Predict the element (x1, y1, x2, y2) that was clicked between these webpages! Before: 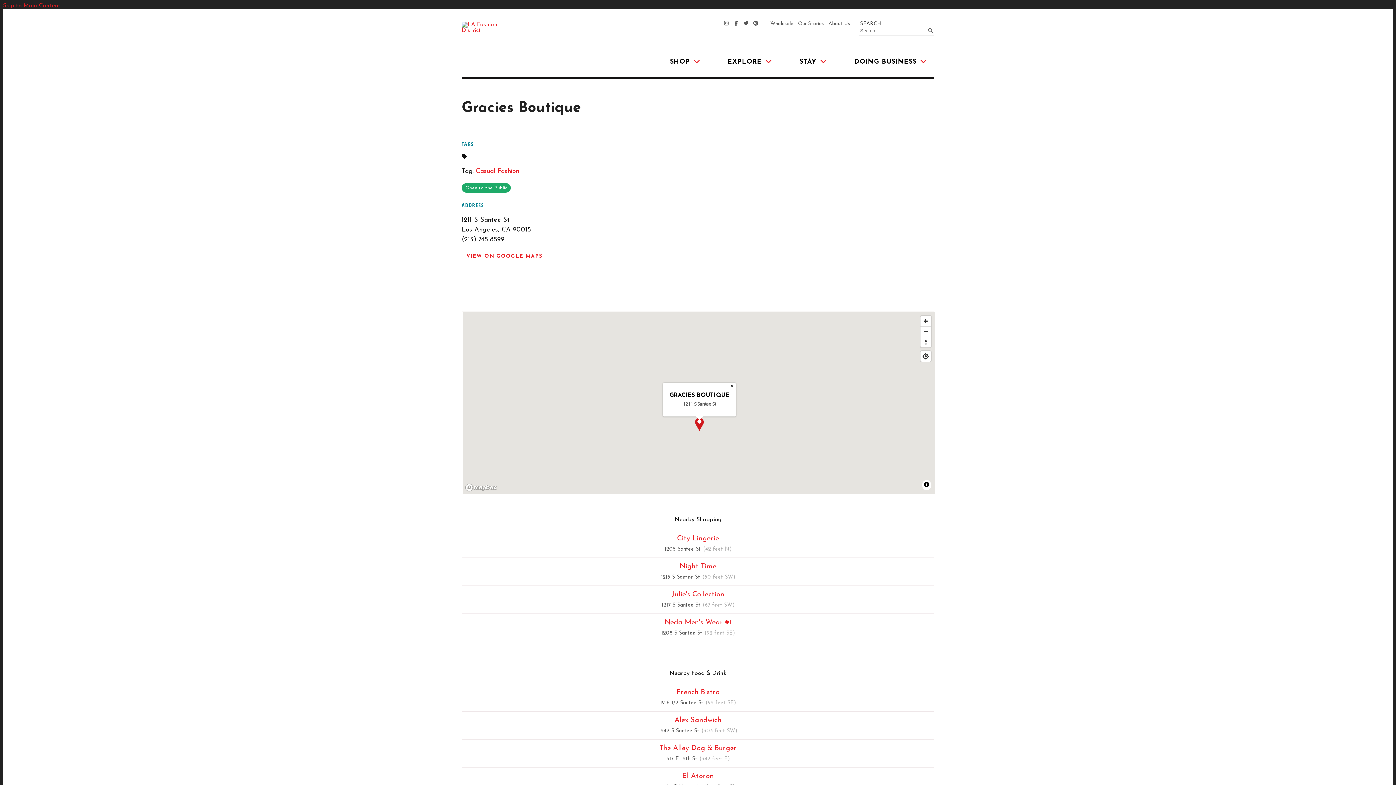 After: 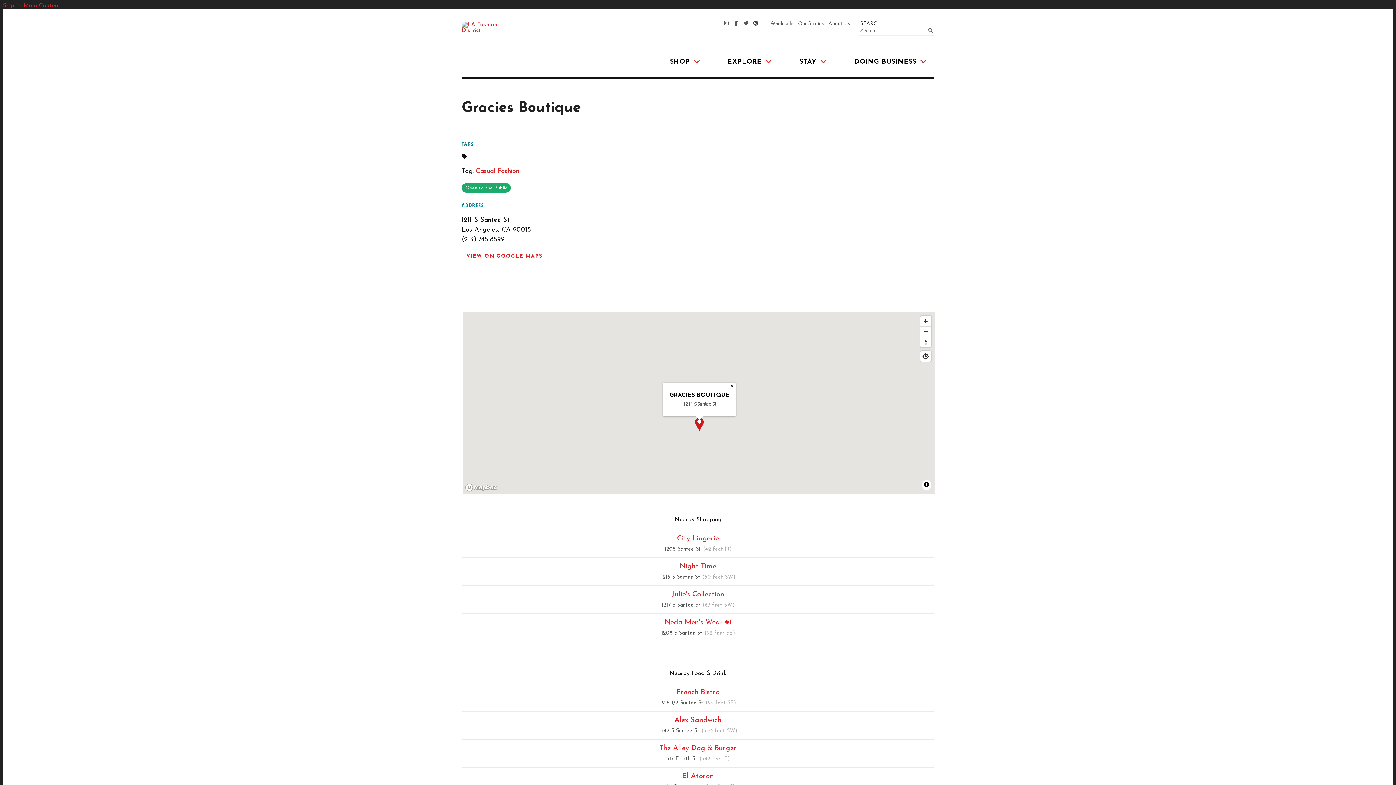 Action: label: Pinterest bbox: (752, 20, 760, 28)